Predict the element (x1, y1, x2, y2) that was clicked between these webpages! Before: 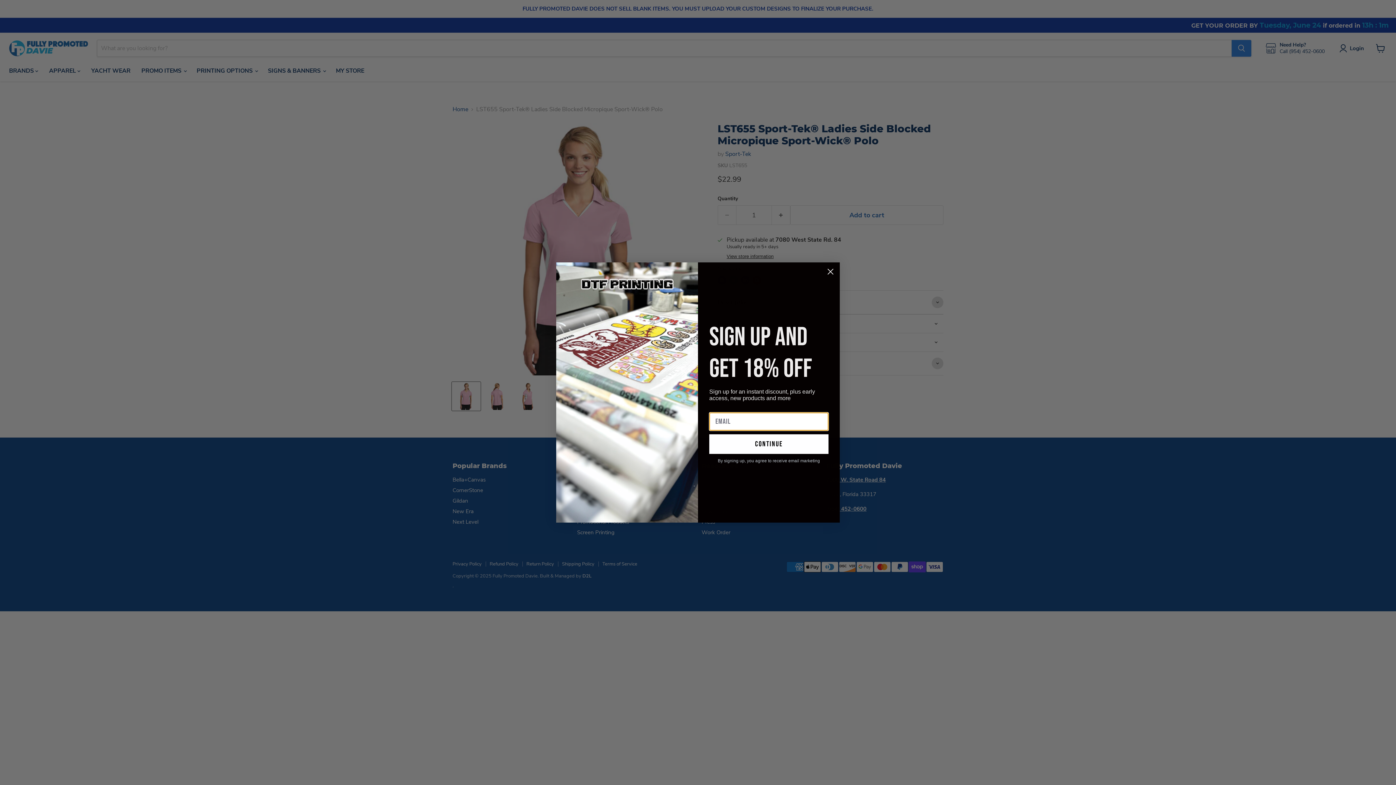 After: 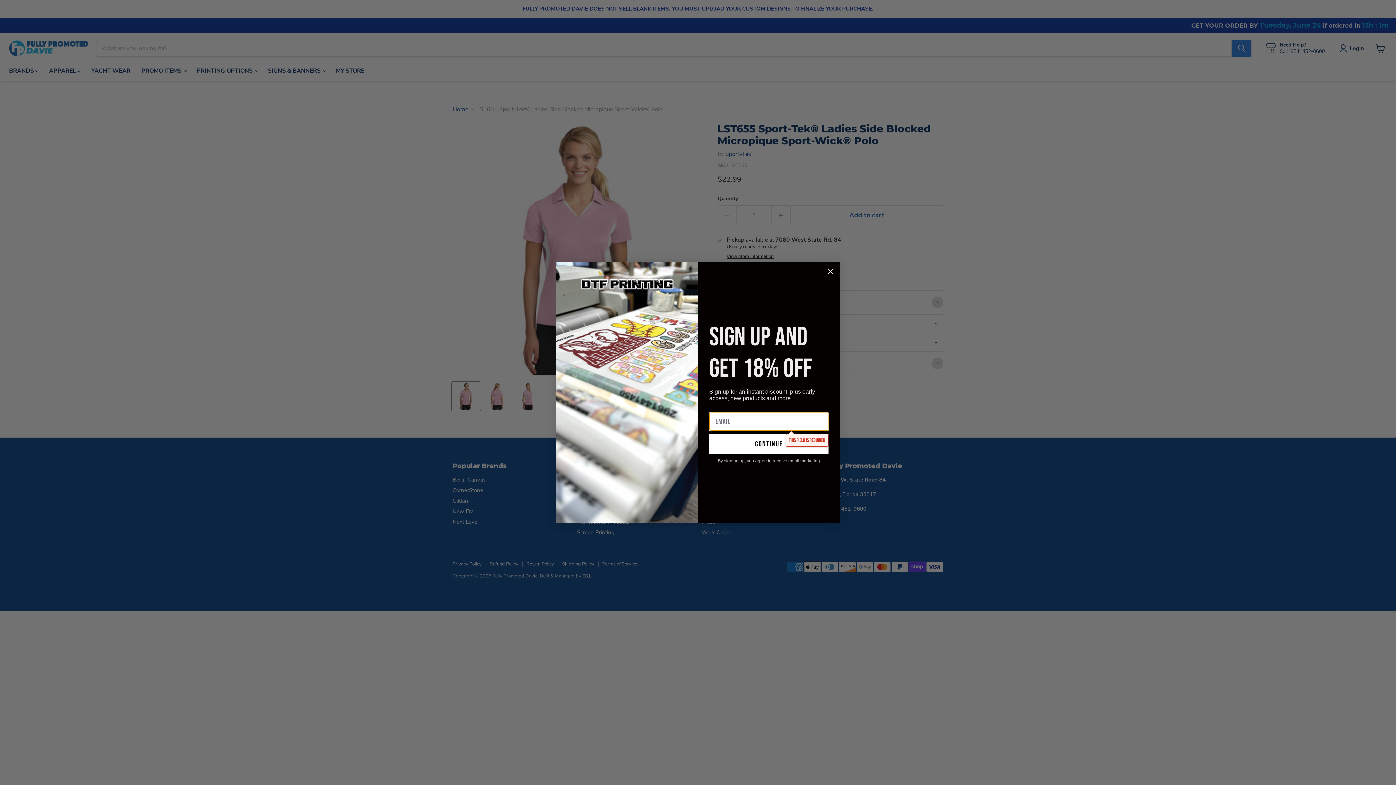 Action: bbox: (709, 434, 828, 454) label: continue